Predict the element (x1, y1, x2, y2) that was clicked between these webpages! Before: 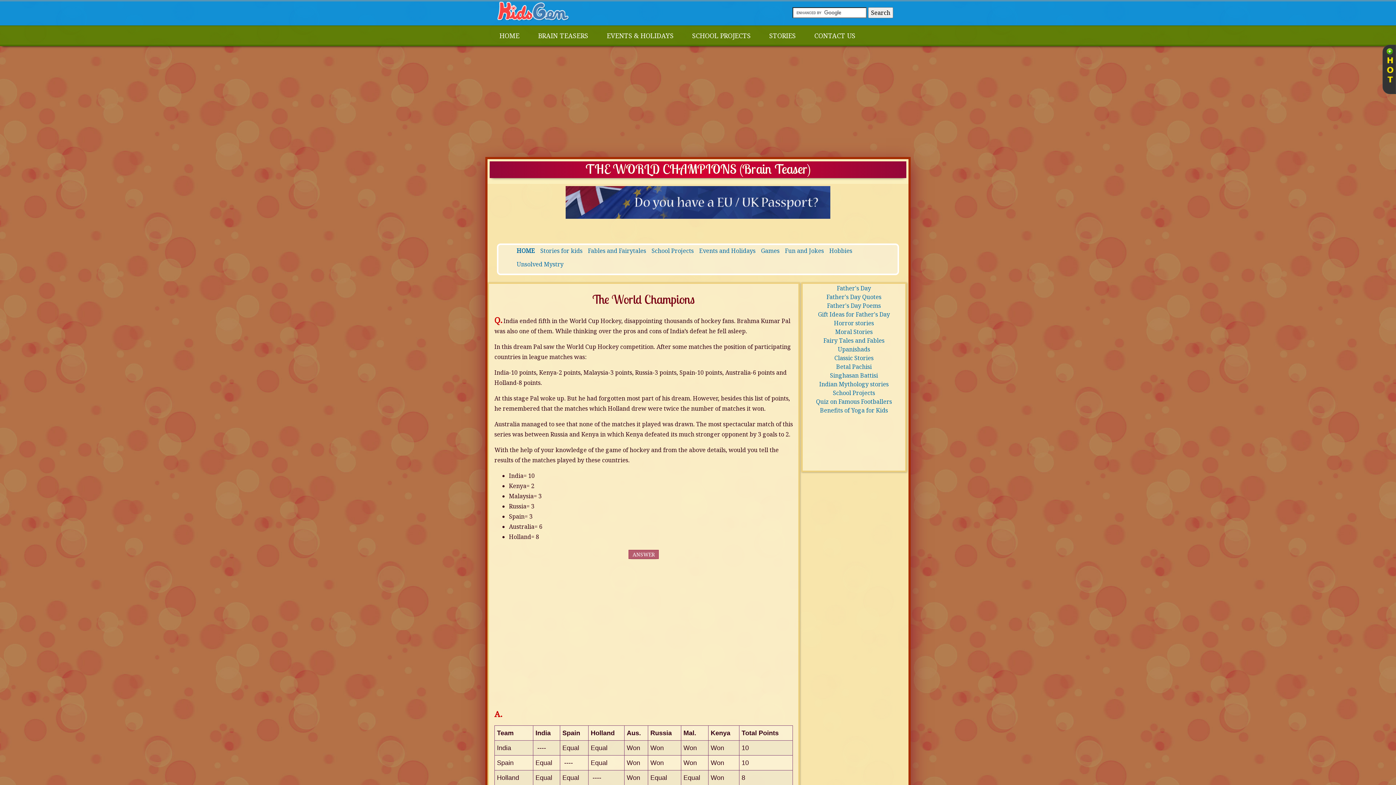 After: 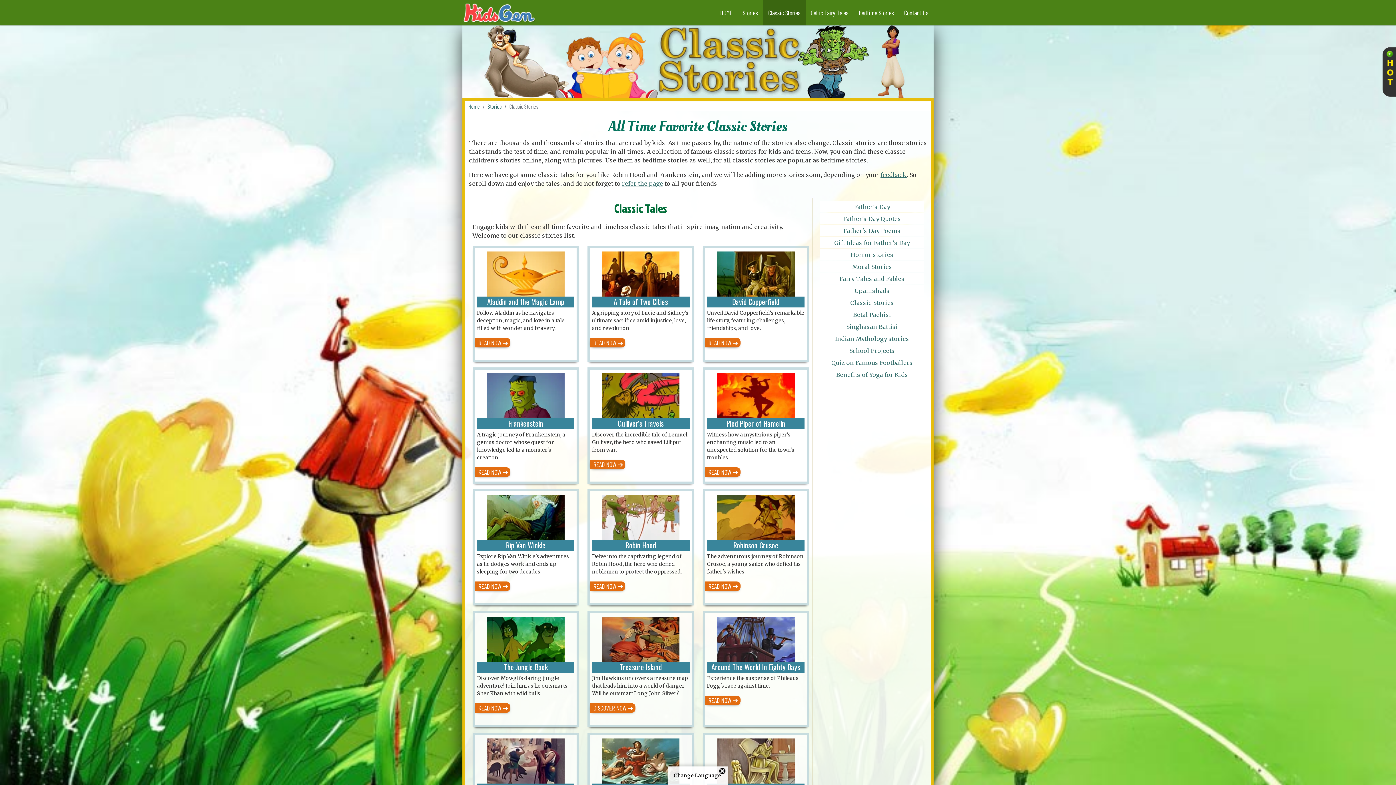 Action: label: Classic Stories bbox: (834, 354, 873, 362)